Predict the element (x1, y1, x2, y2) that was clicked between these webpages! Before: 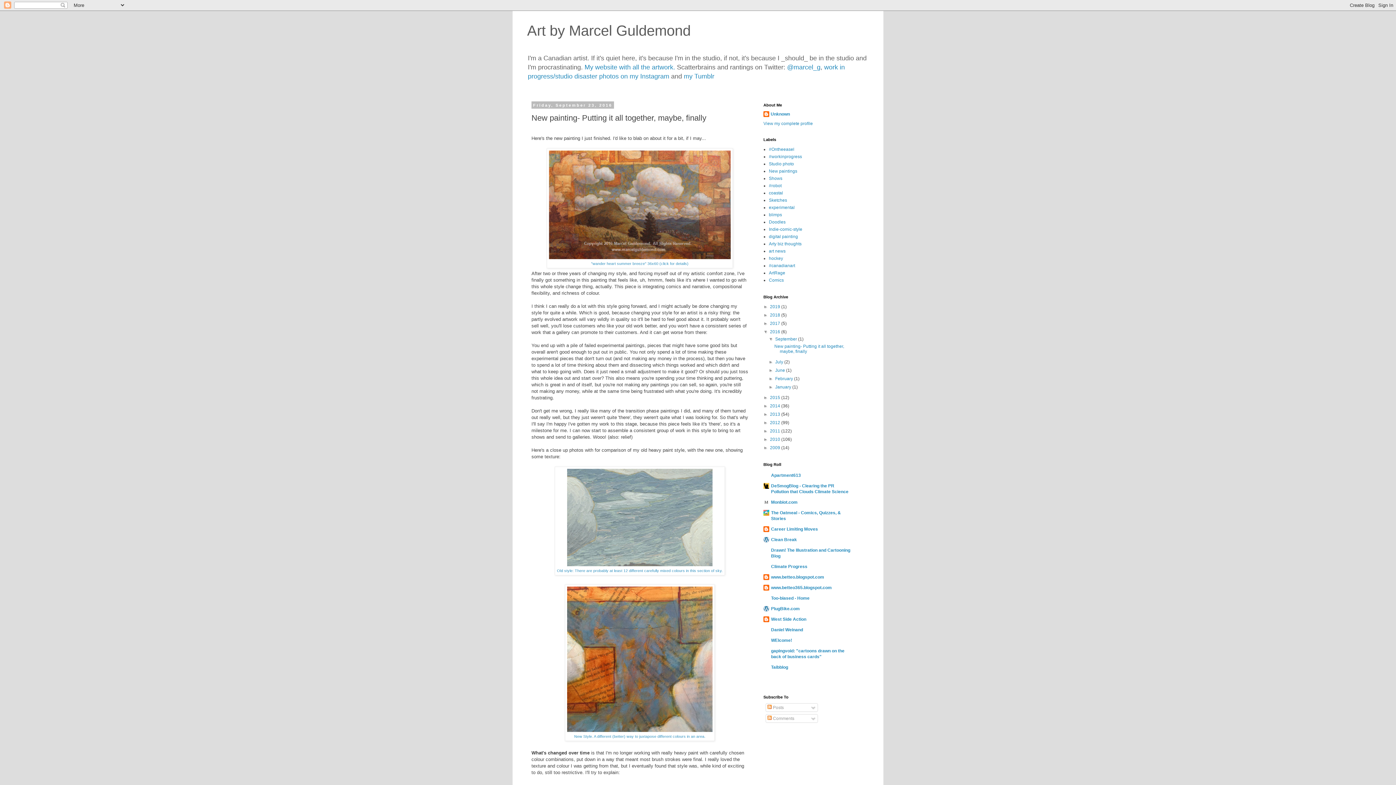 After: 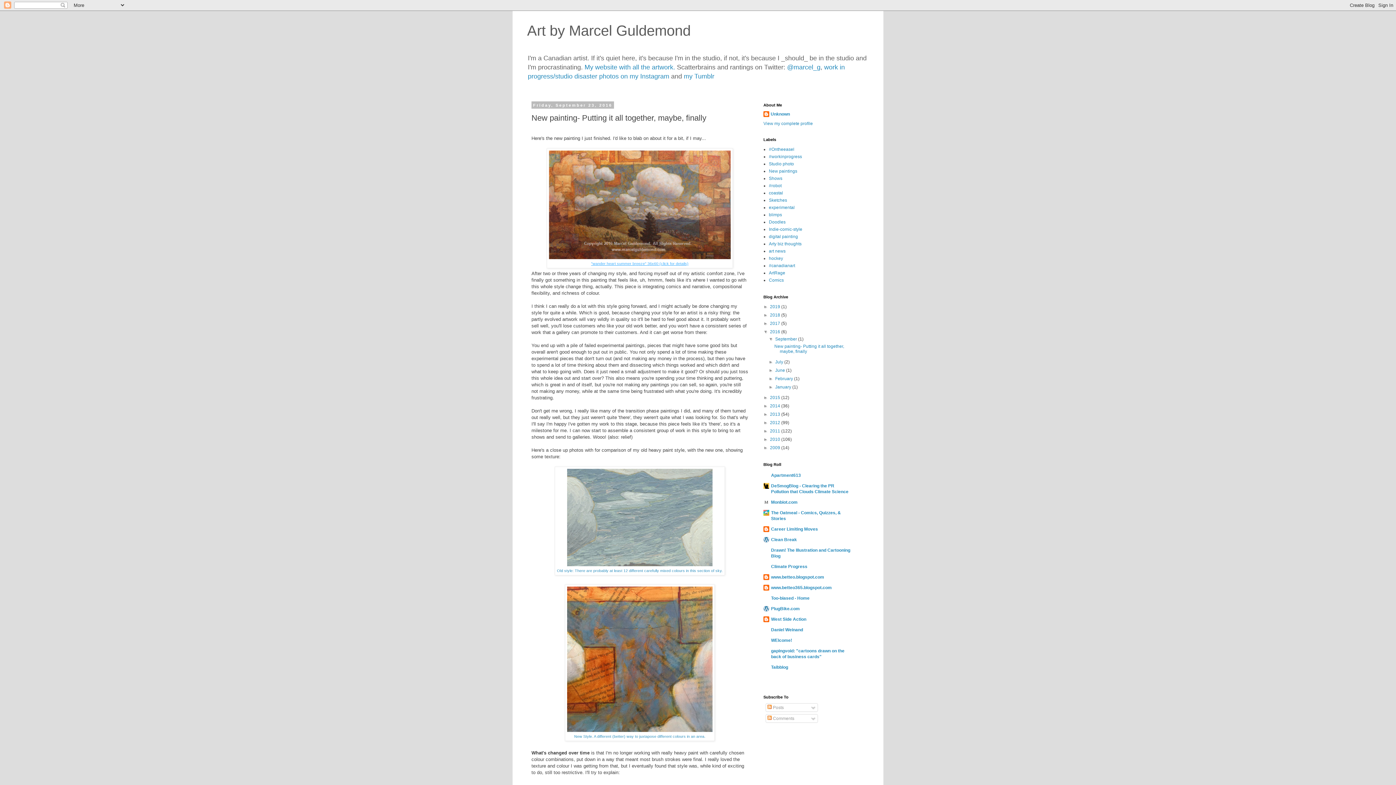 Action: label: "wander heart summer breeze" 36x60 (click for details) bbox: (591, 261, 688, 265)